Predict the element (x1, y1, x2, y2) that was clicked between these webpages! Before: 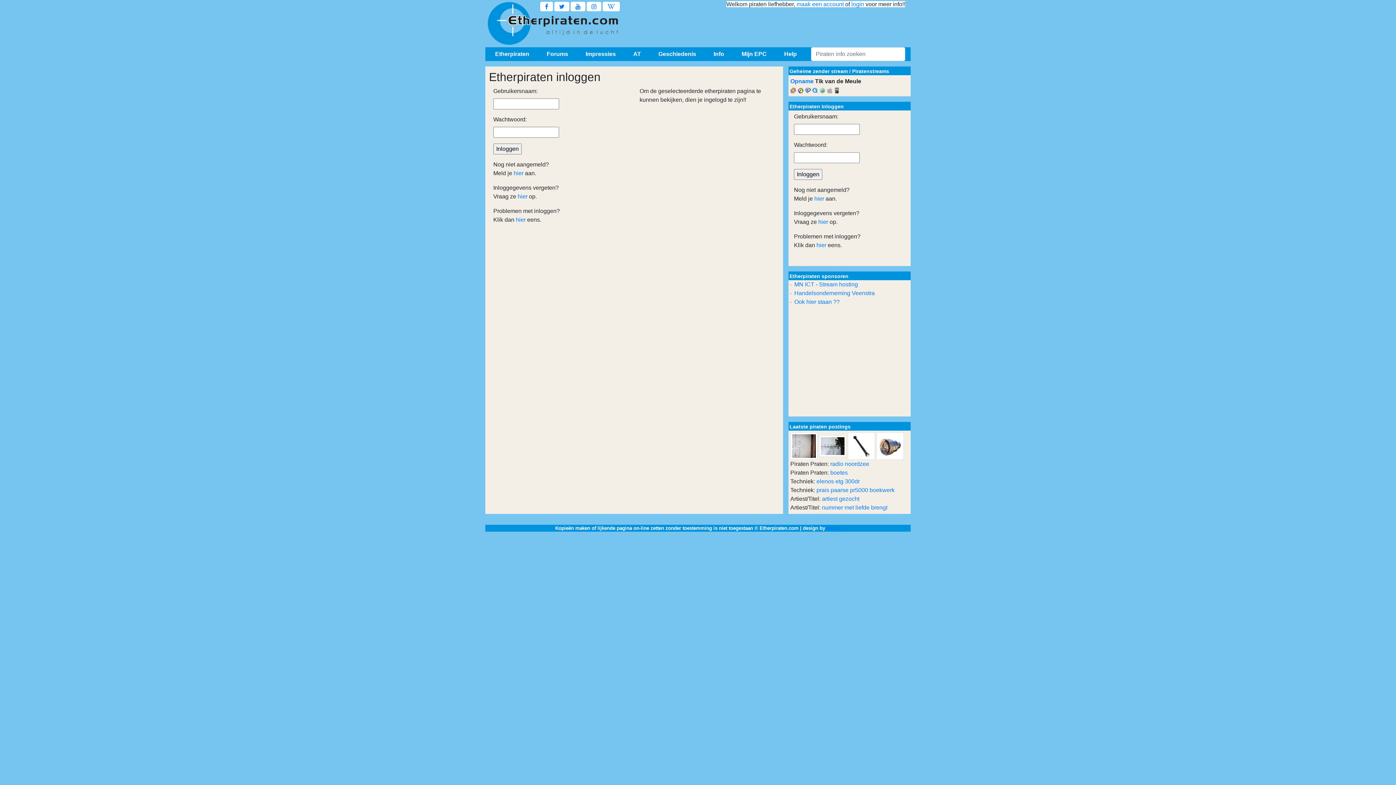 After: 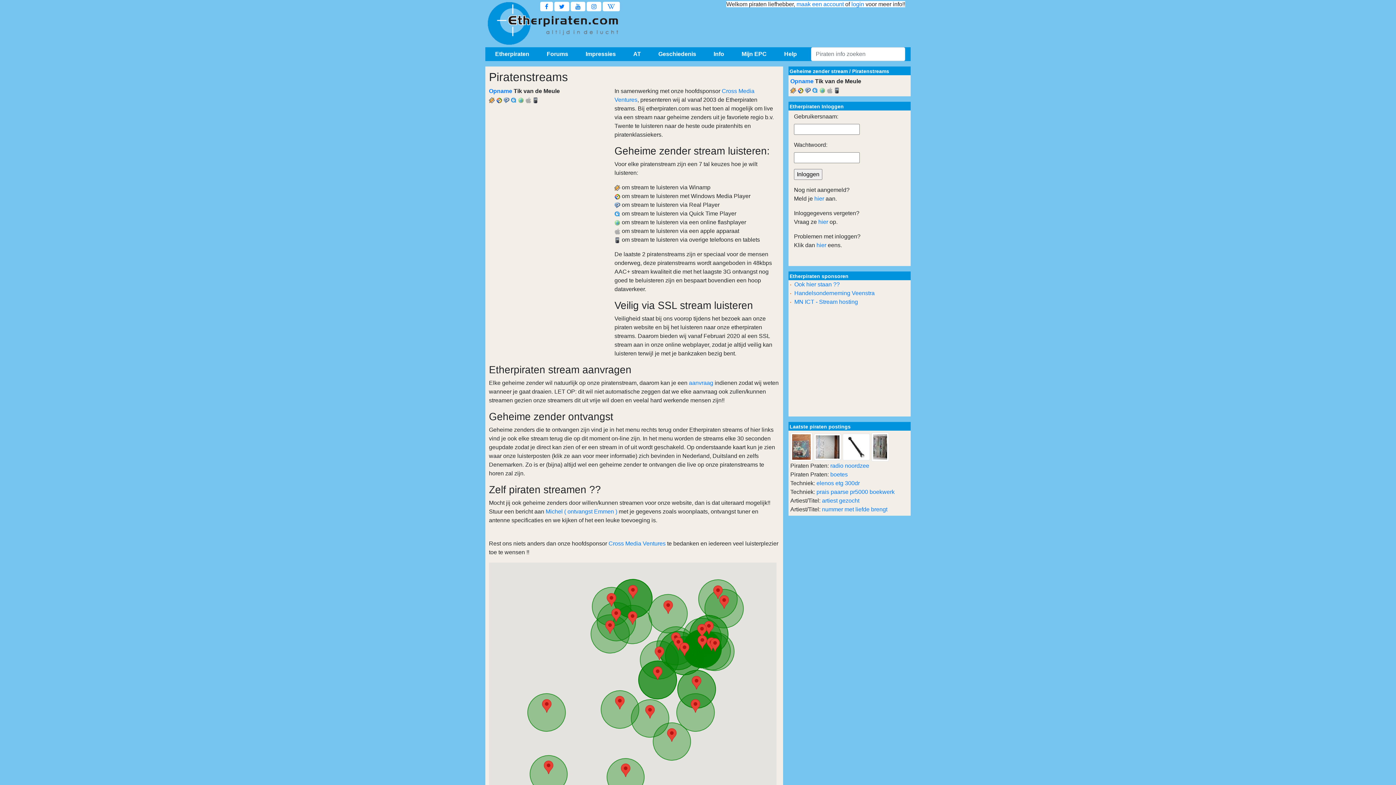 Action: bbox: (852, 68, 889, 74) label: Piratenstreams